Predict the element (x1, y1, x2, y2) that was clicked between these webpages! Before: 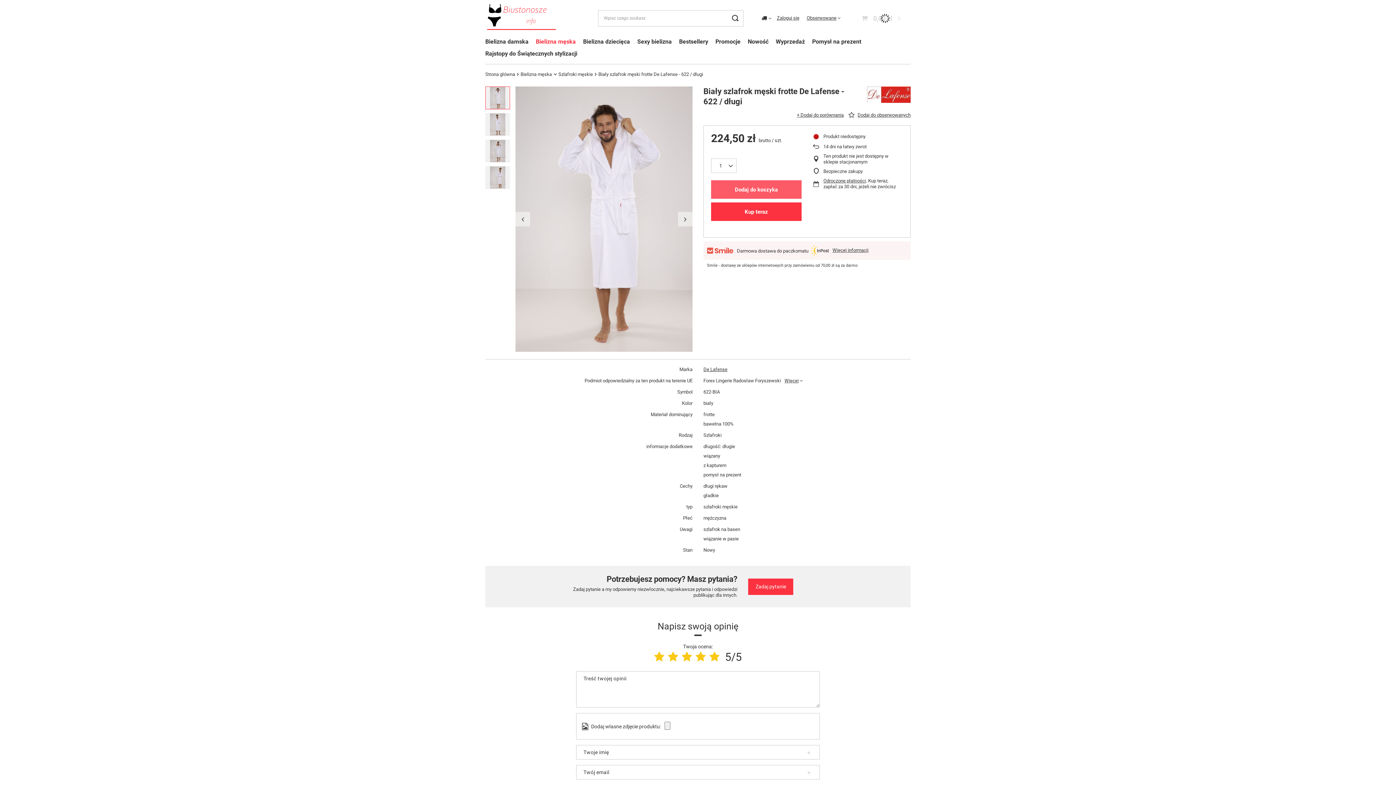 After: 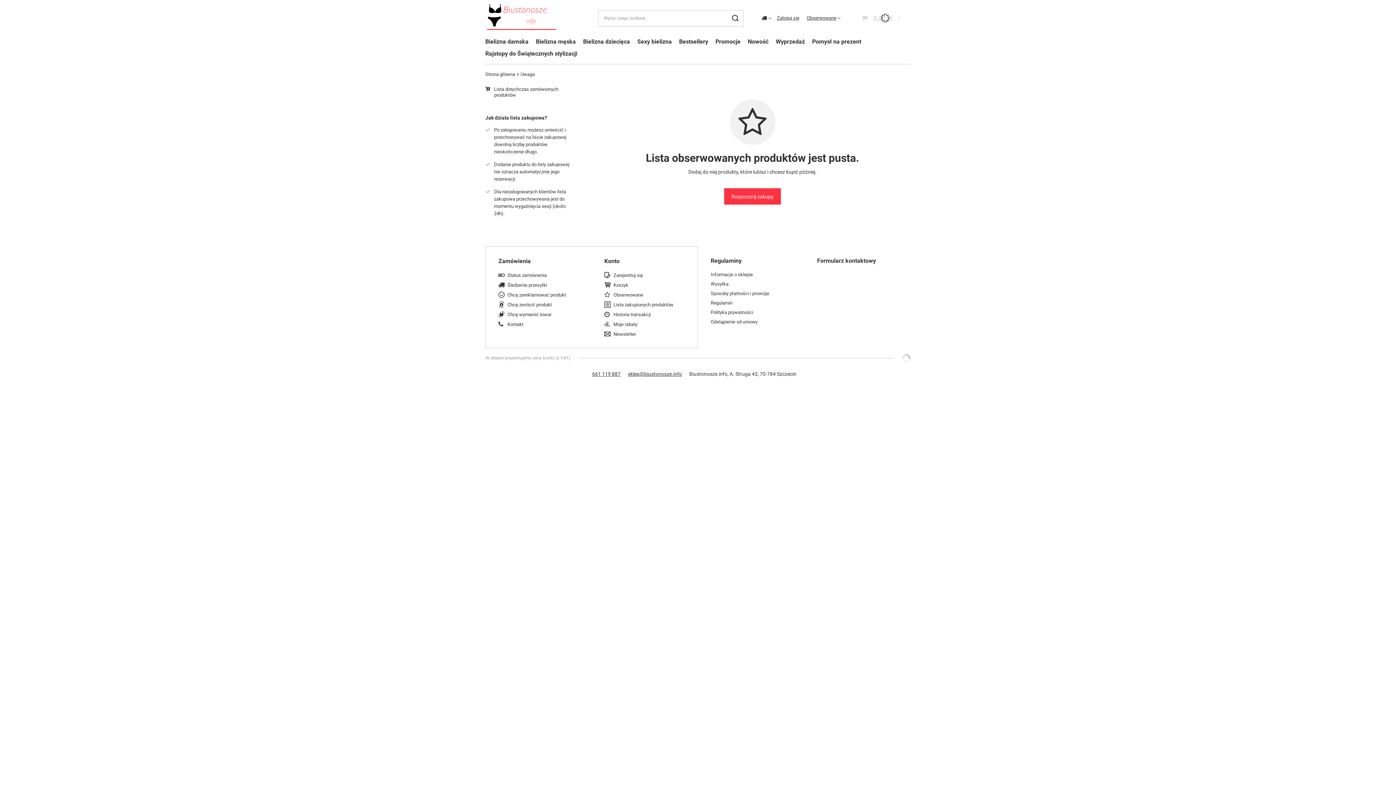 Action: bbox: (806, 15, 840, 20) label: Obserwowane